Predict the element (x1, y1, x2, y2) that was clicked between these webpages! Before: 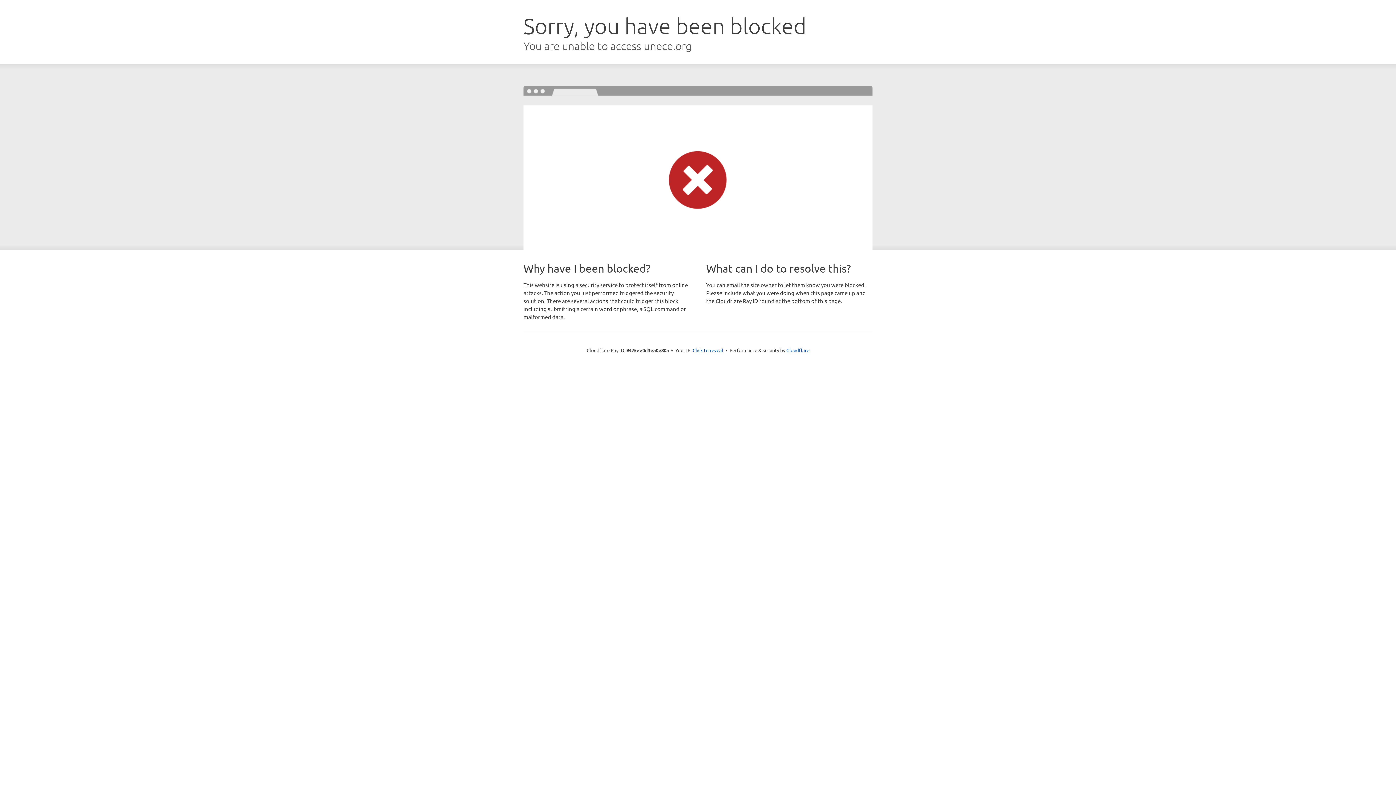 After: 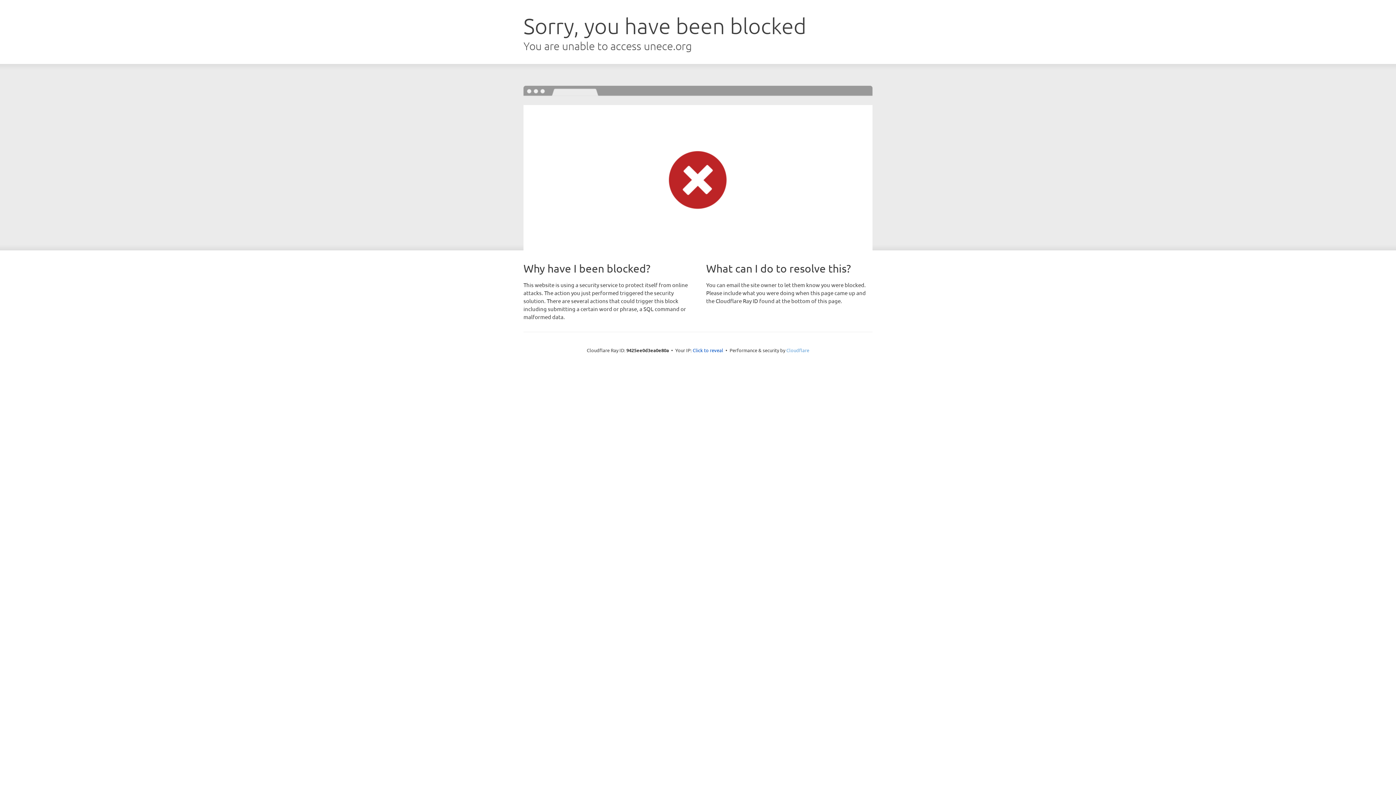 Action: bbox: (786, 347, 809, 353) label: Cloudflare